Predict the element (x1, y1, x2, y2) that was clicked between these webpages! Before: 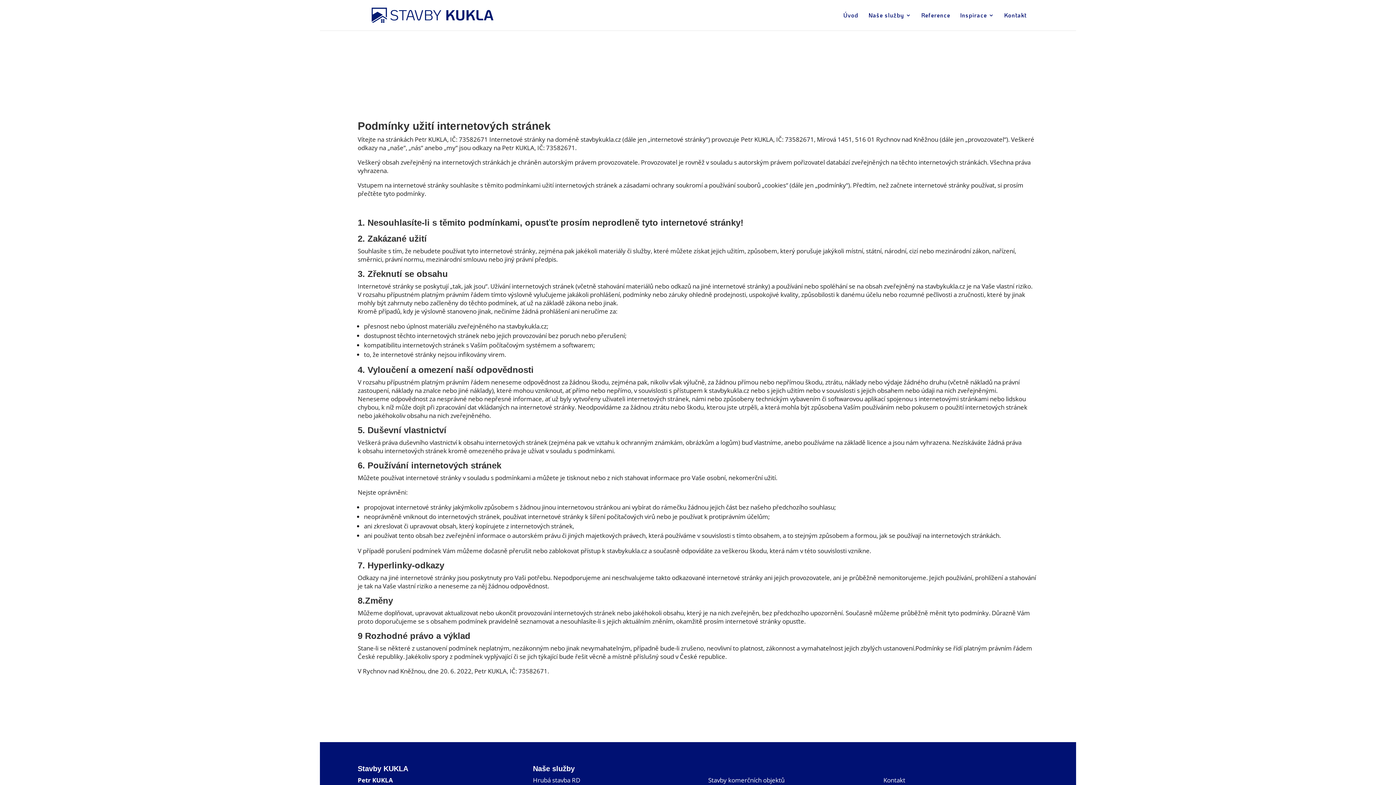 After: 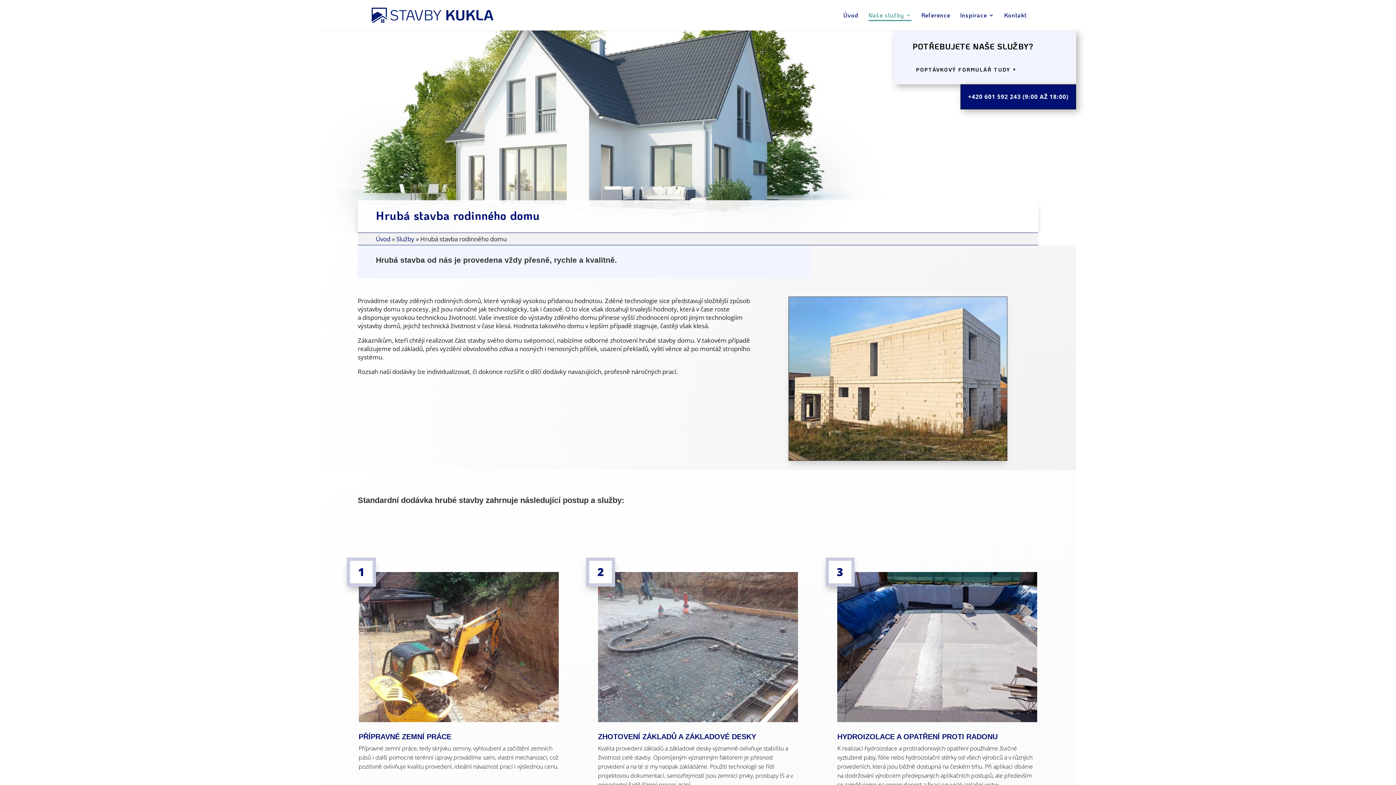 Action: bbox: (533, 776, 580, 784) label: Hrubá stavba RD